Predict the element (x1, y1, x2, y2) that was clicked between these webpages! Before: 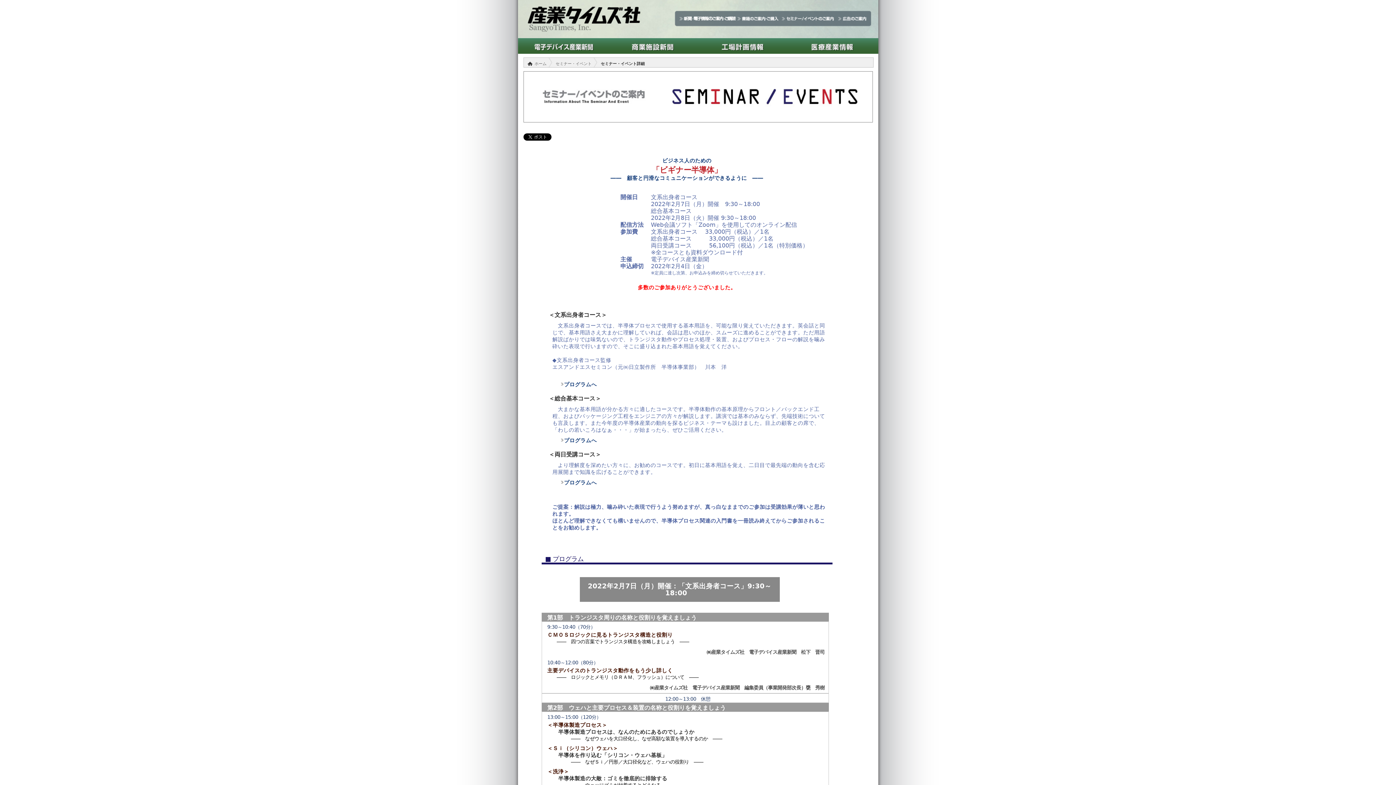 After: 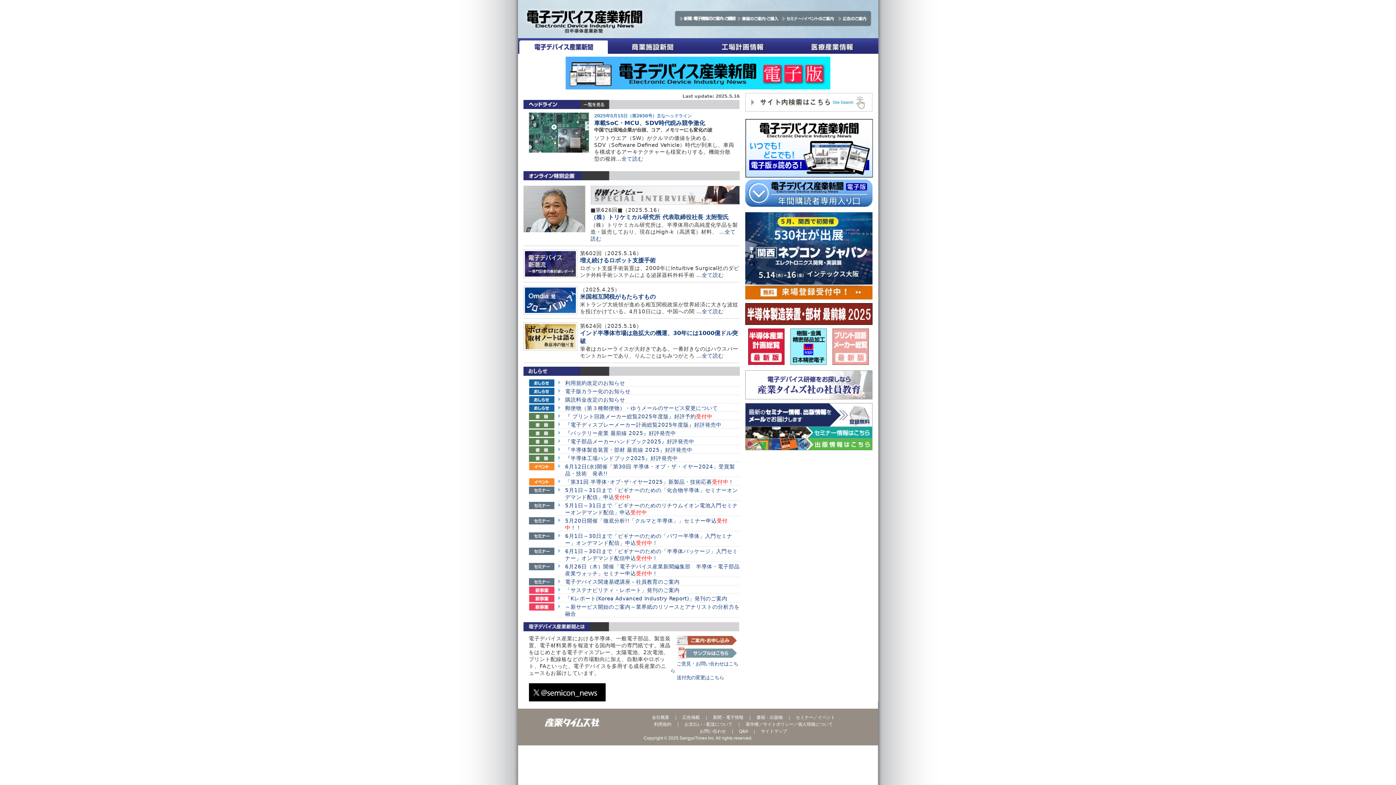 Action: bbox: (518, 38, 607, 53) label: 電子デバイス産業新聞